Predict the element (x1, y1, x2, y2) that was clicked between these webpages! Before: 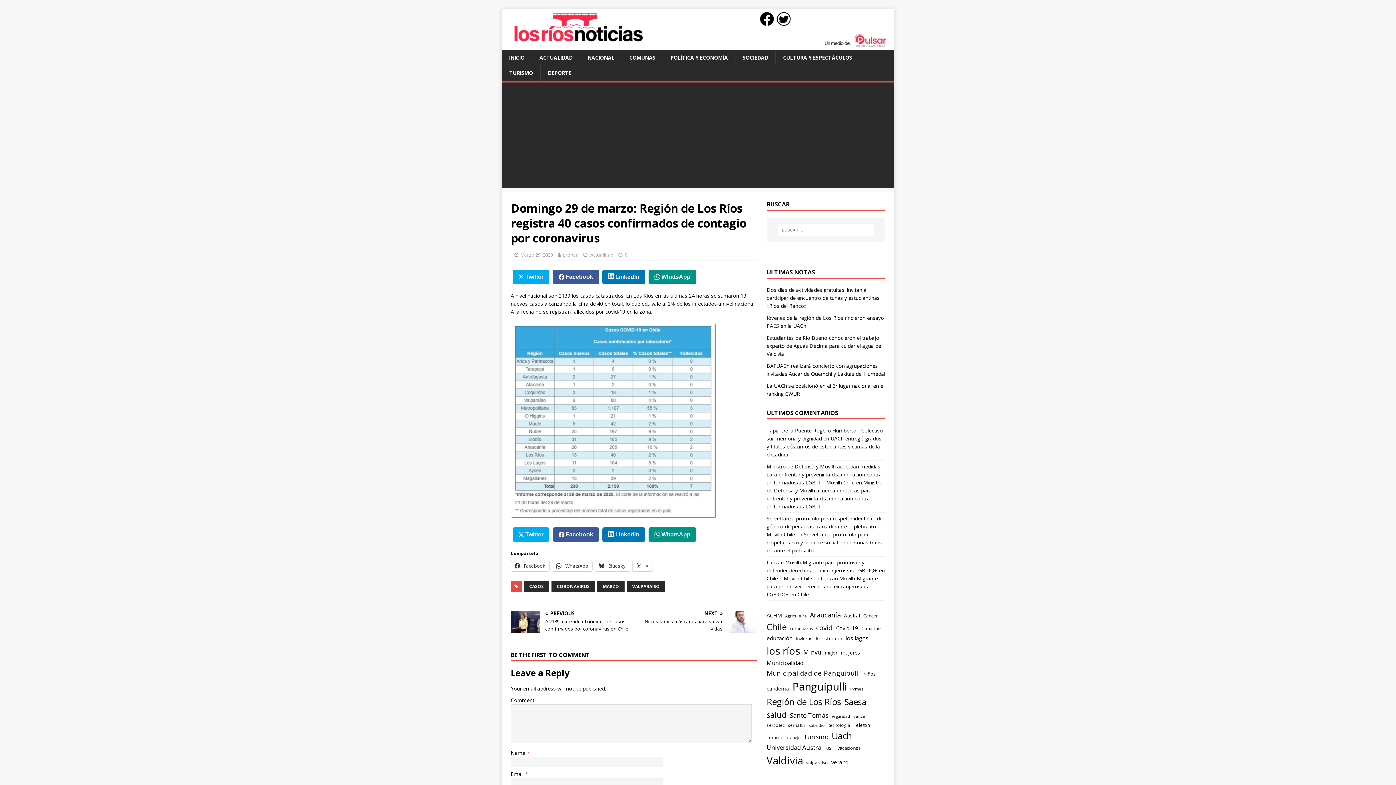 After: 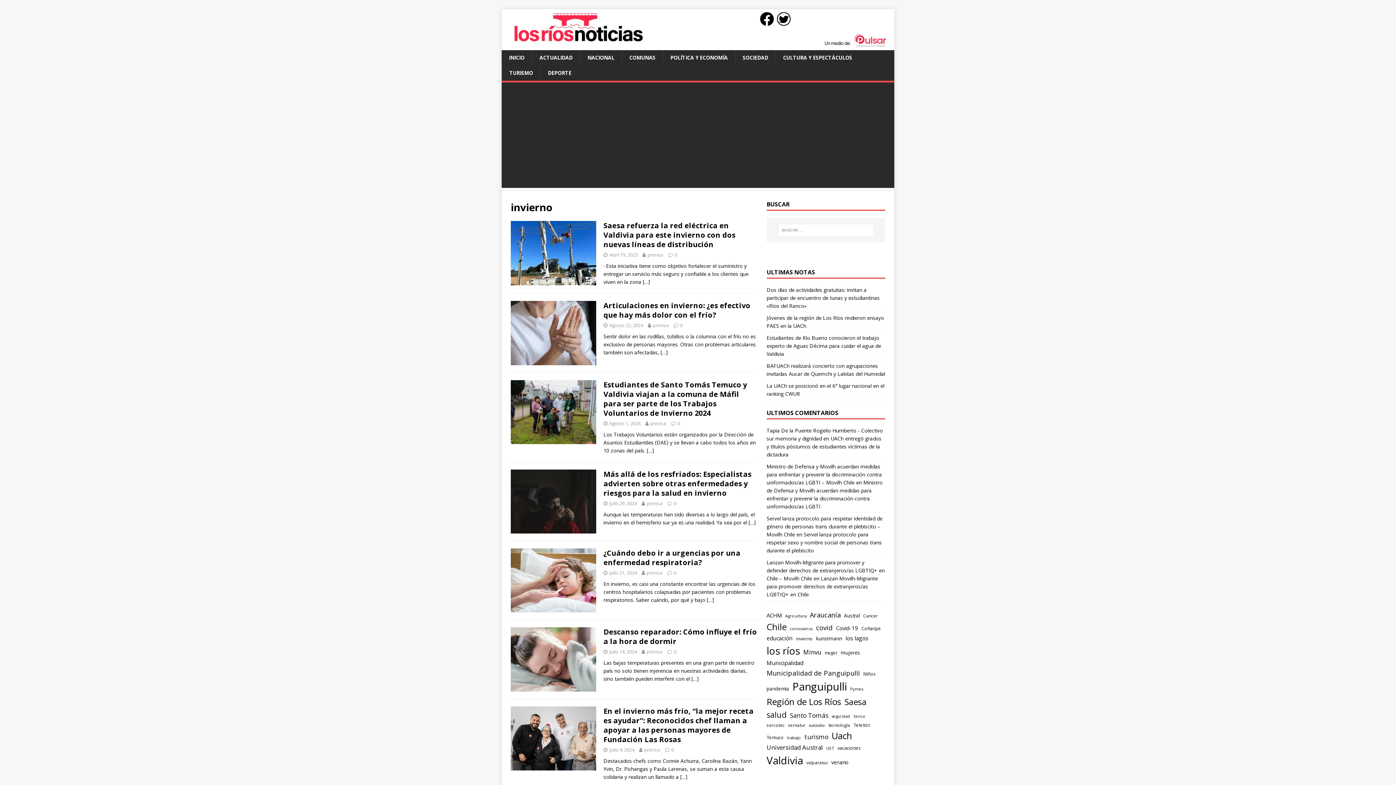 Action: label: invierno (26 ítems) bbox: (796, 635, 813, 642)